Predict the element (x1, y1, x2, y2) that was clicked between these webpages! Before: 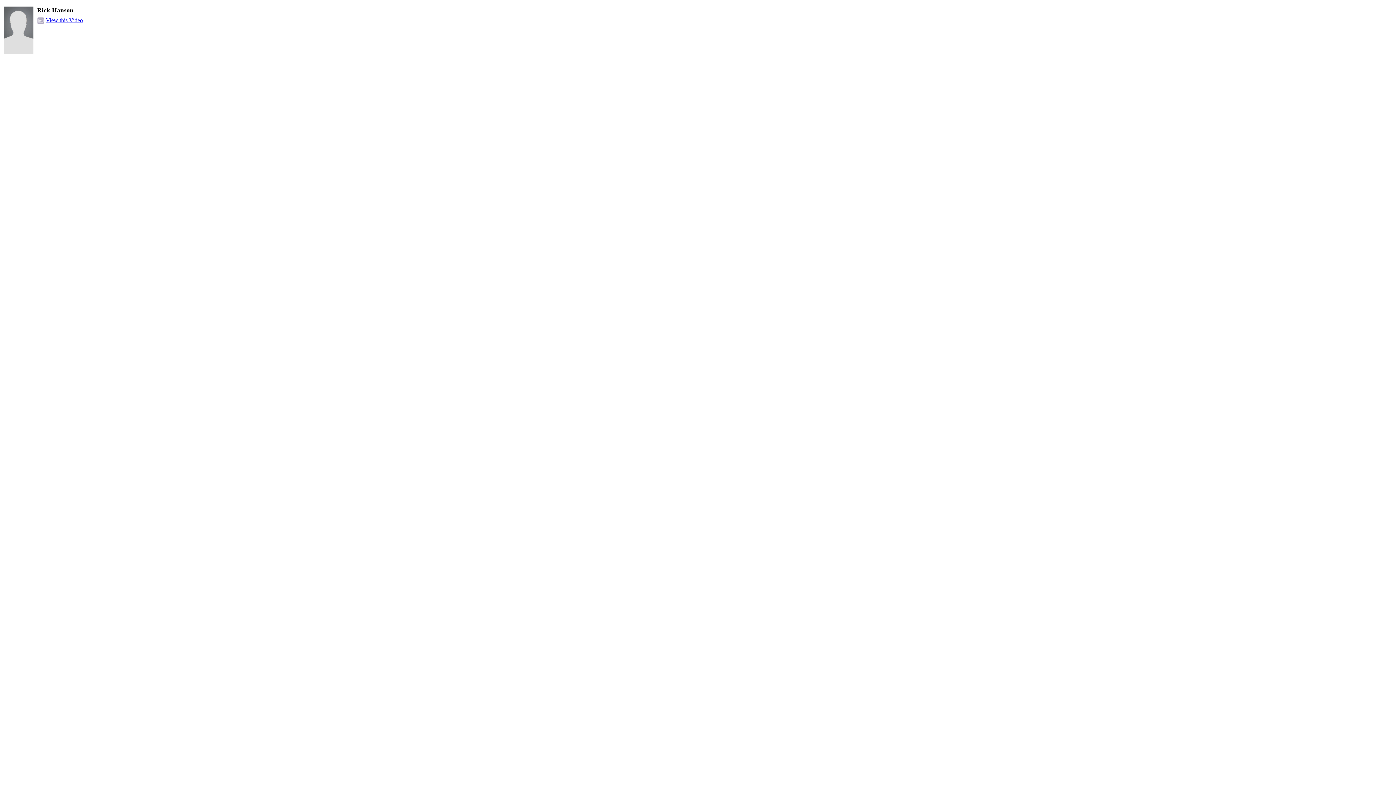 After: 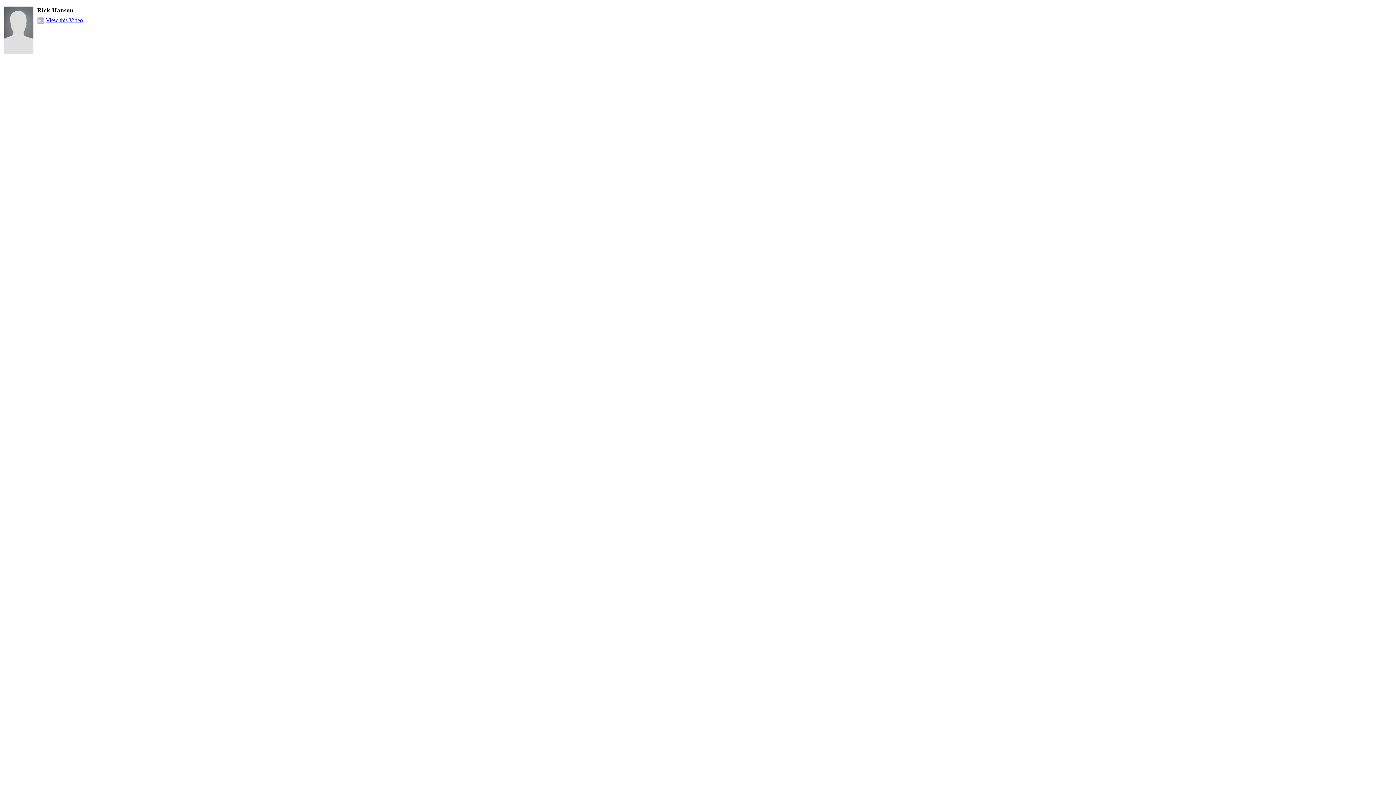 Action: bbox: (45, 17, 82, 23) label: View this Video